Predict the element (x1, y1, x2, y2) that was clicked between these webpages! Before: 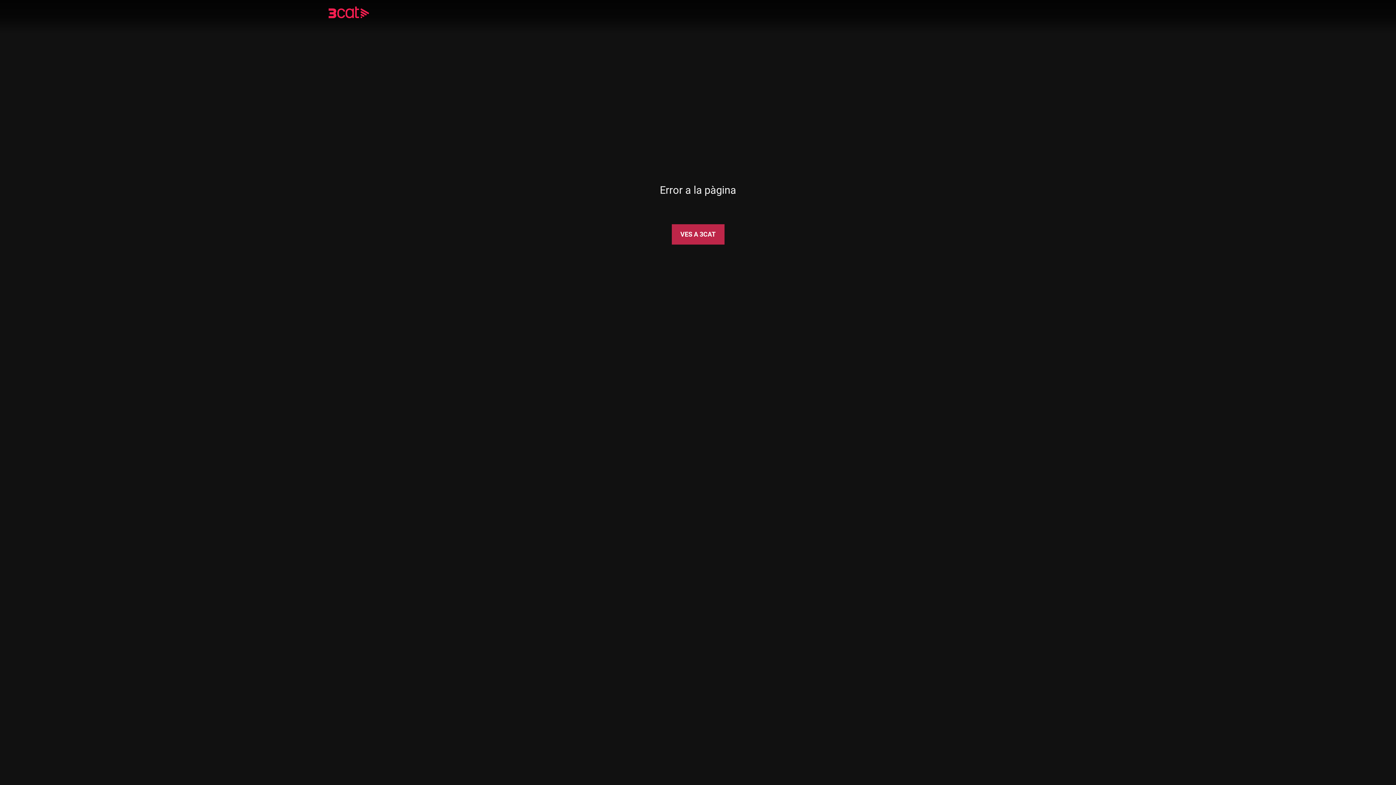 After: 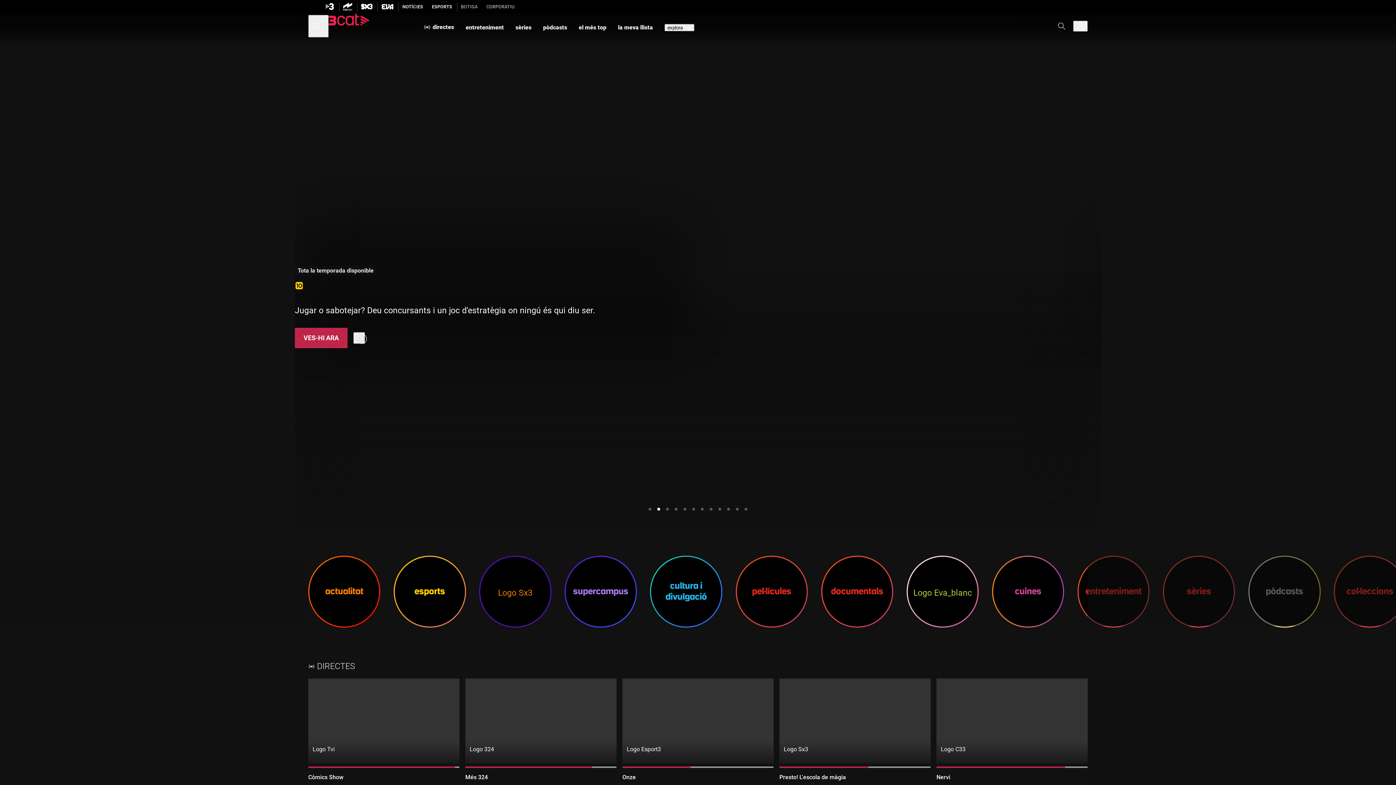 Action: bbox: (328, 8, 390, 18)